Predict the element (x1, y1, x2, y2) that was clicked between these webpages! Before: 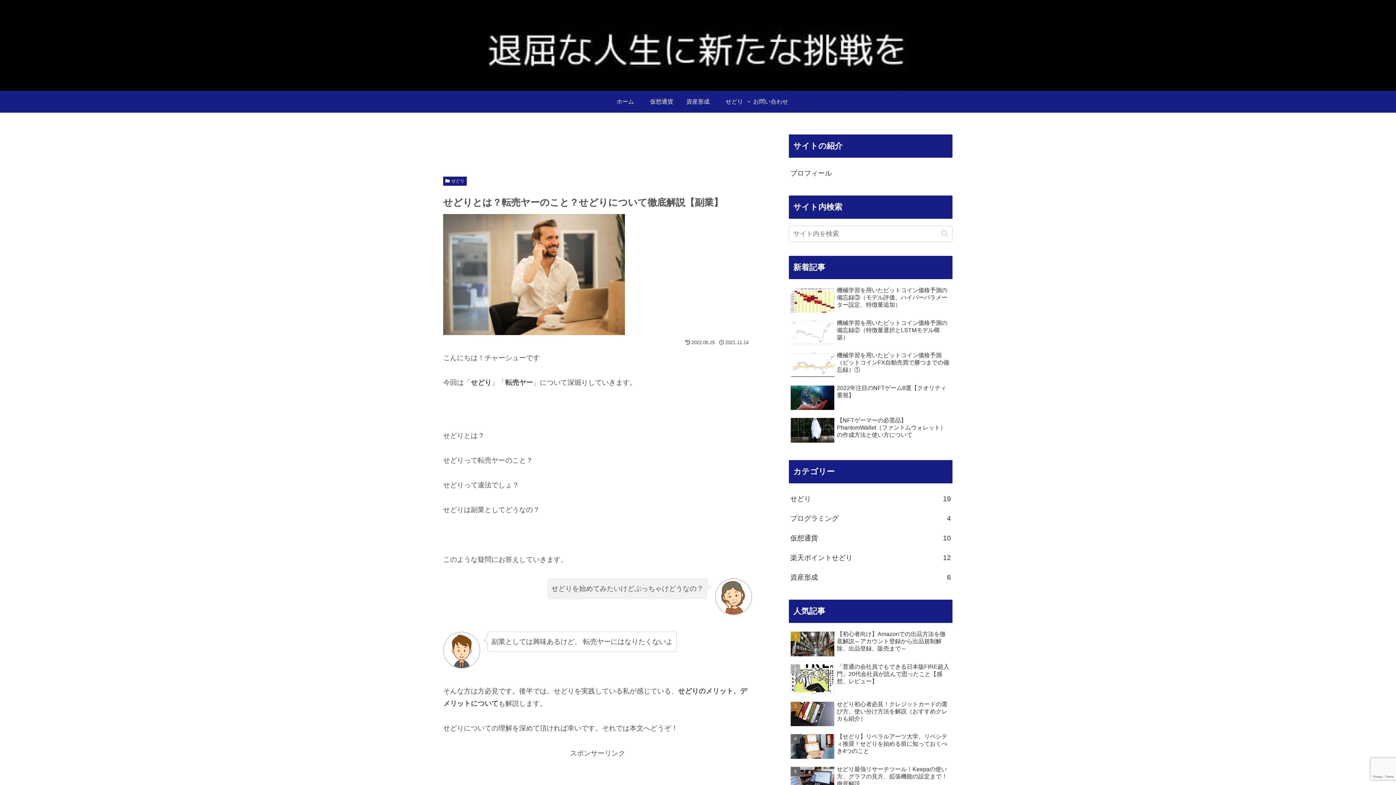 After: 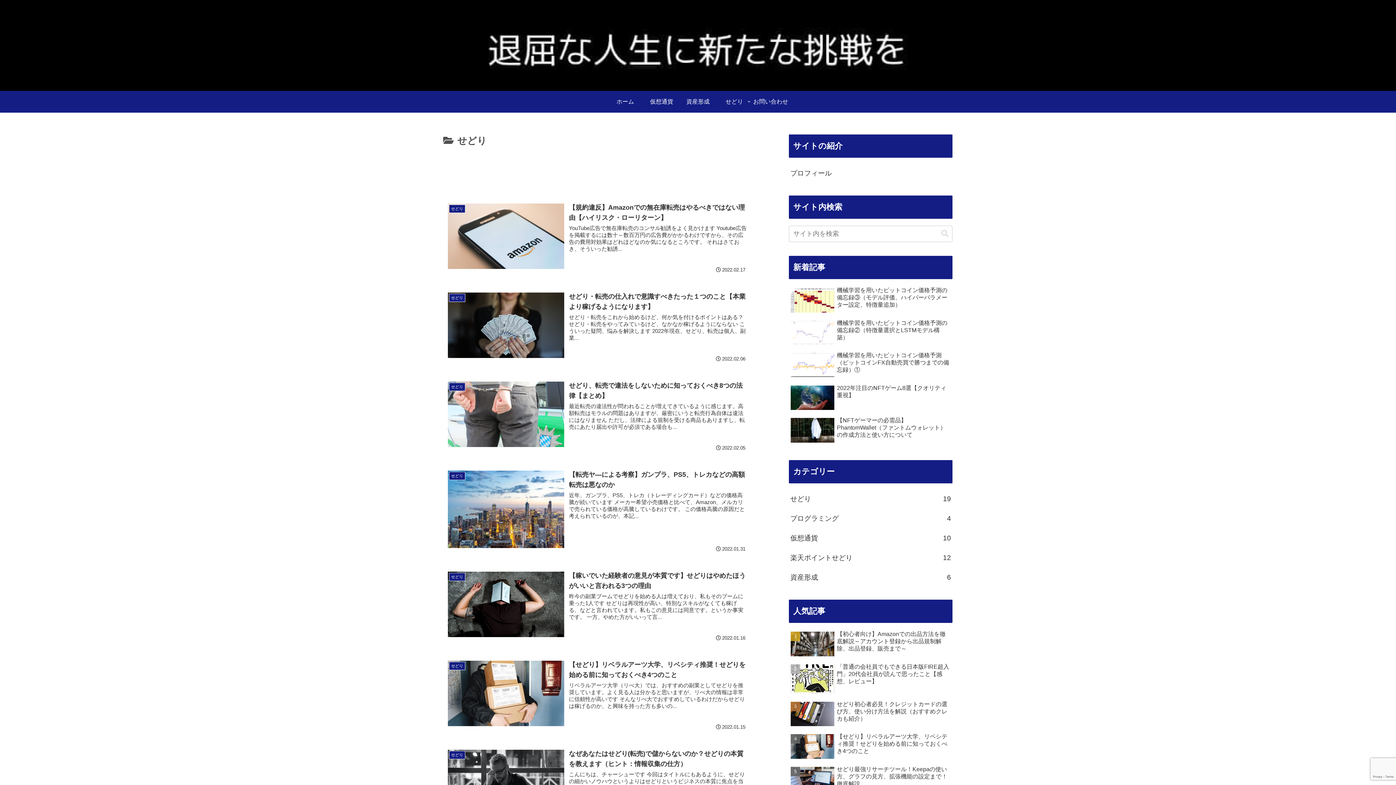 Action: label: せどり bbox: (443, 176, 466, 185)